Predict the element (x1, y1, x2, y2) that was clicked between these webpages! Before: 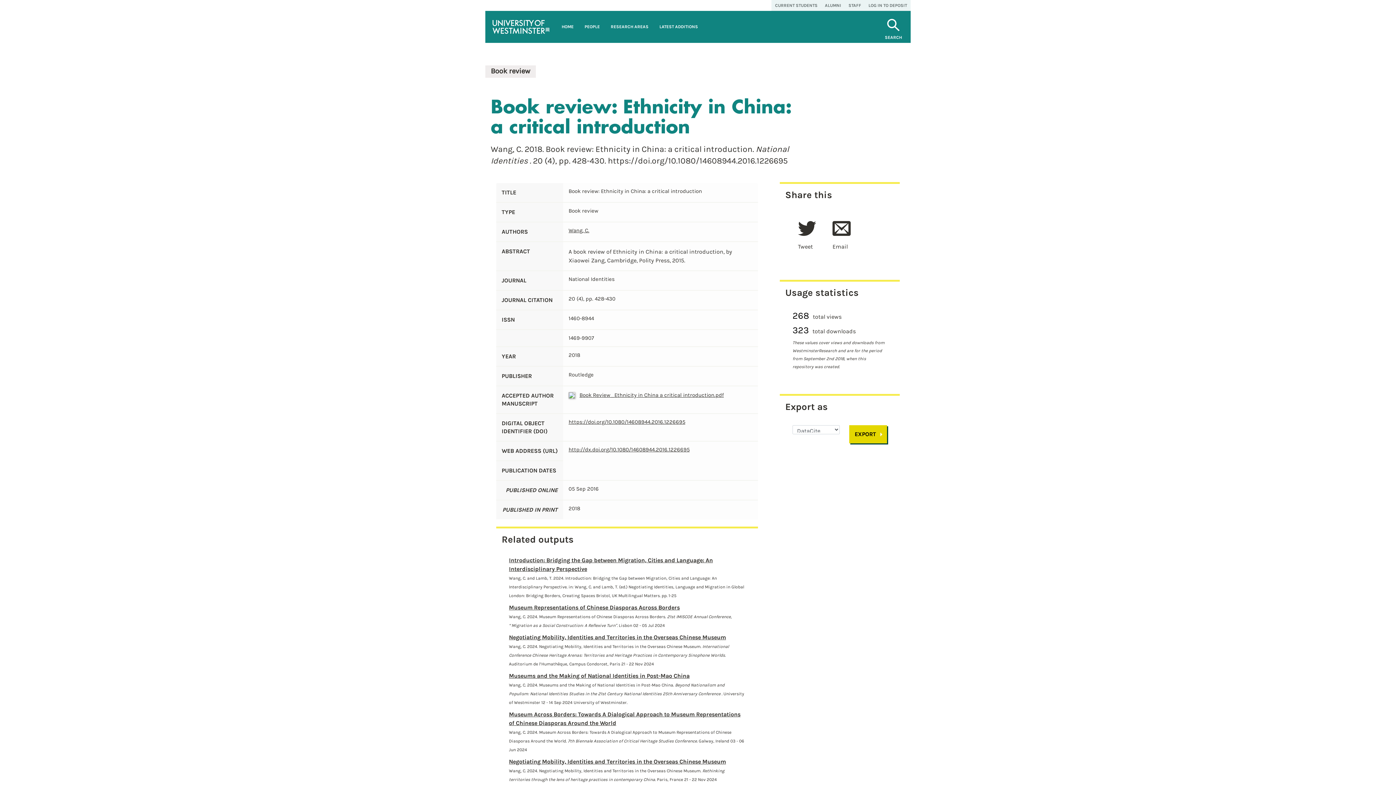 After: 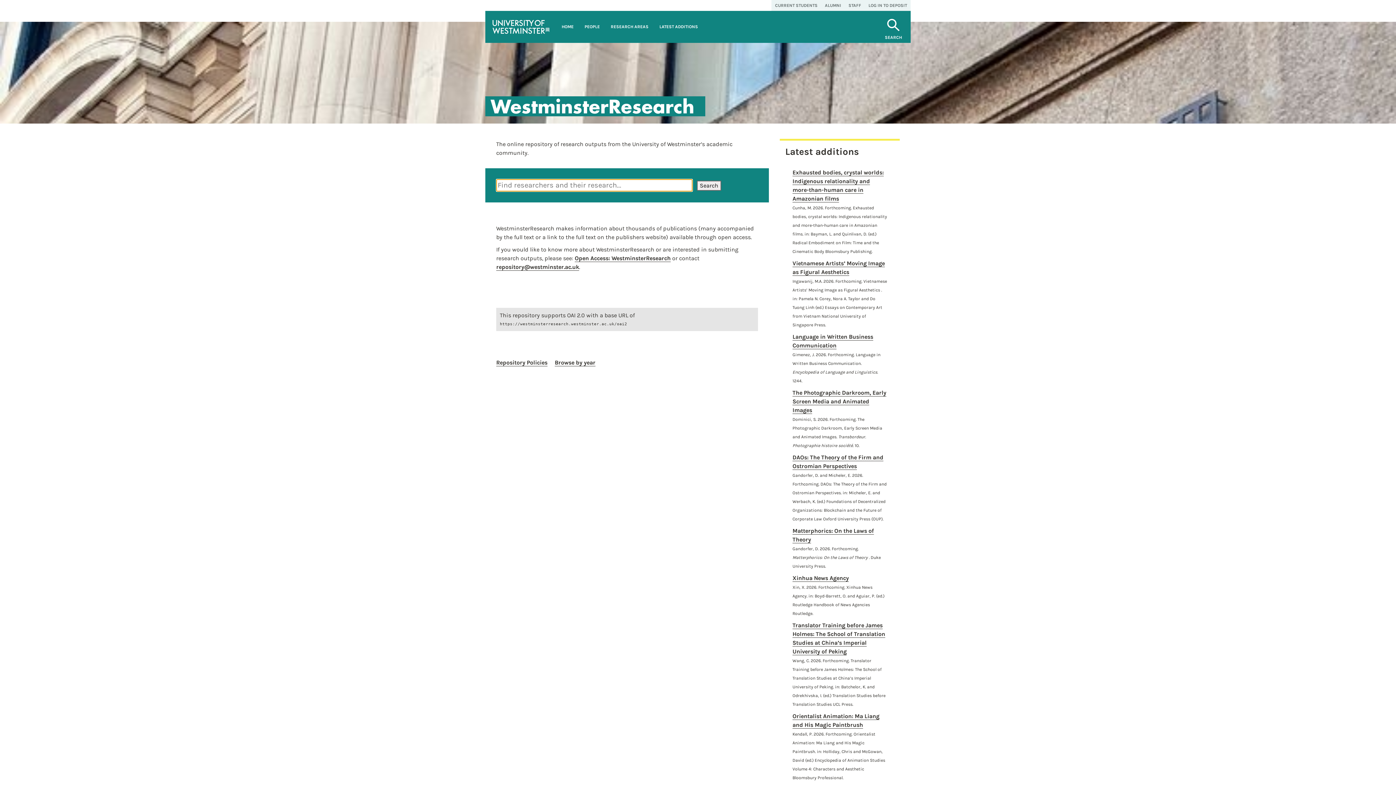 Action: bbox: (485, 10, 556, 42) label: University of Westminster